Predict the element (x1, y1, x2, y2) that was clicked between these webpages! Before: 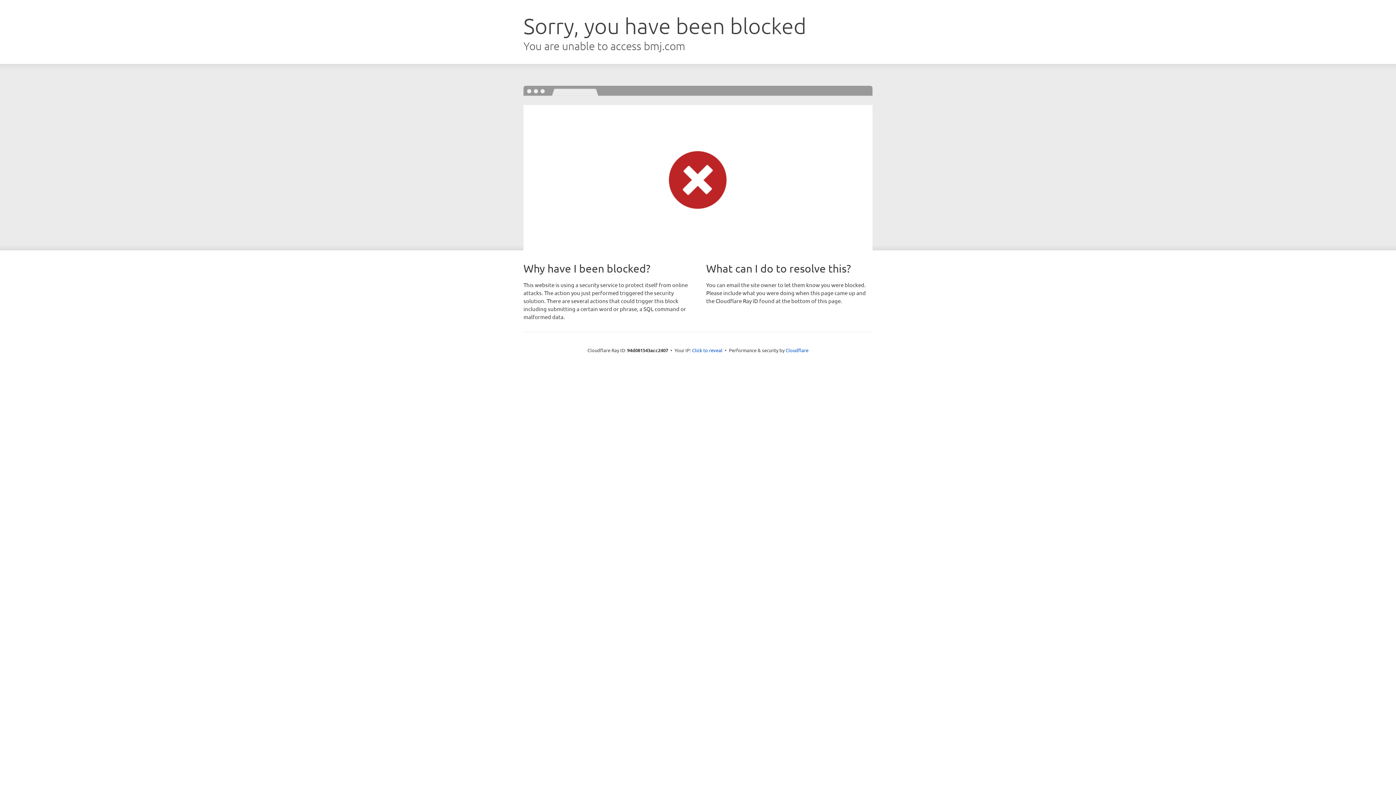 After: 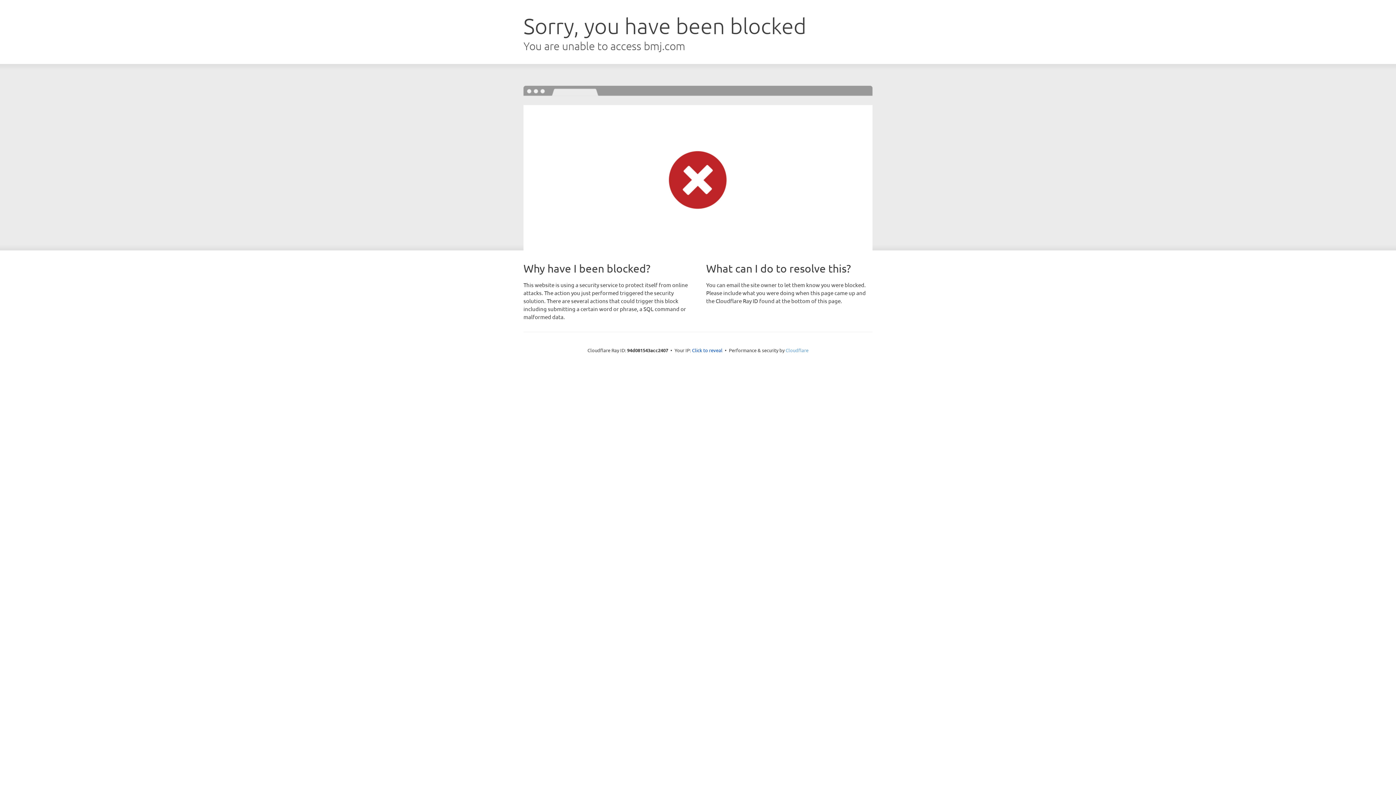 Action: bbox: (785, 347, 808, 353) label: Cloudflare